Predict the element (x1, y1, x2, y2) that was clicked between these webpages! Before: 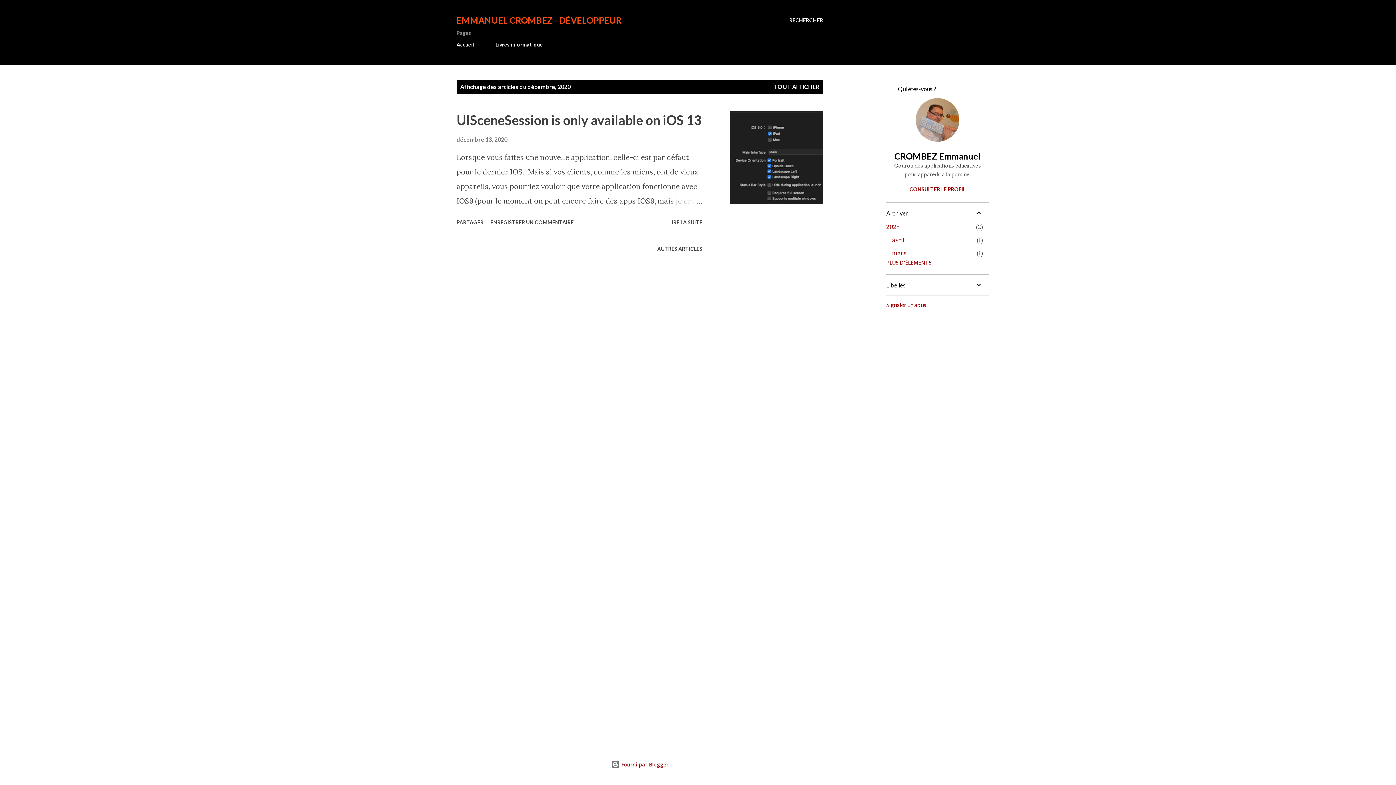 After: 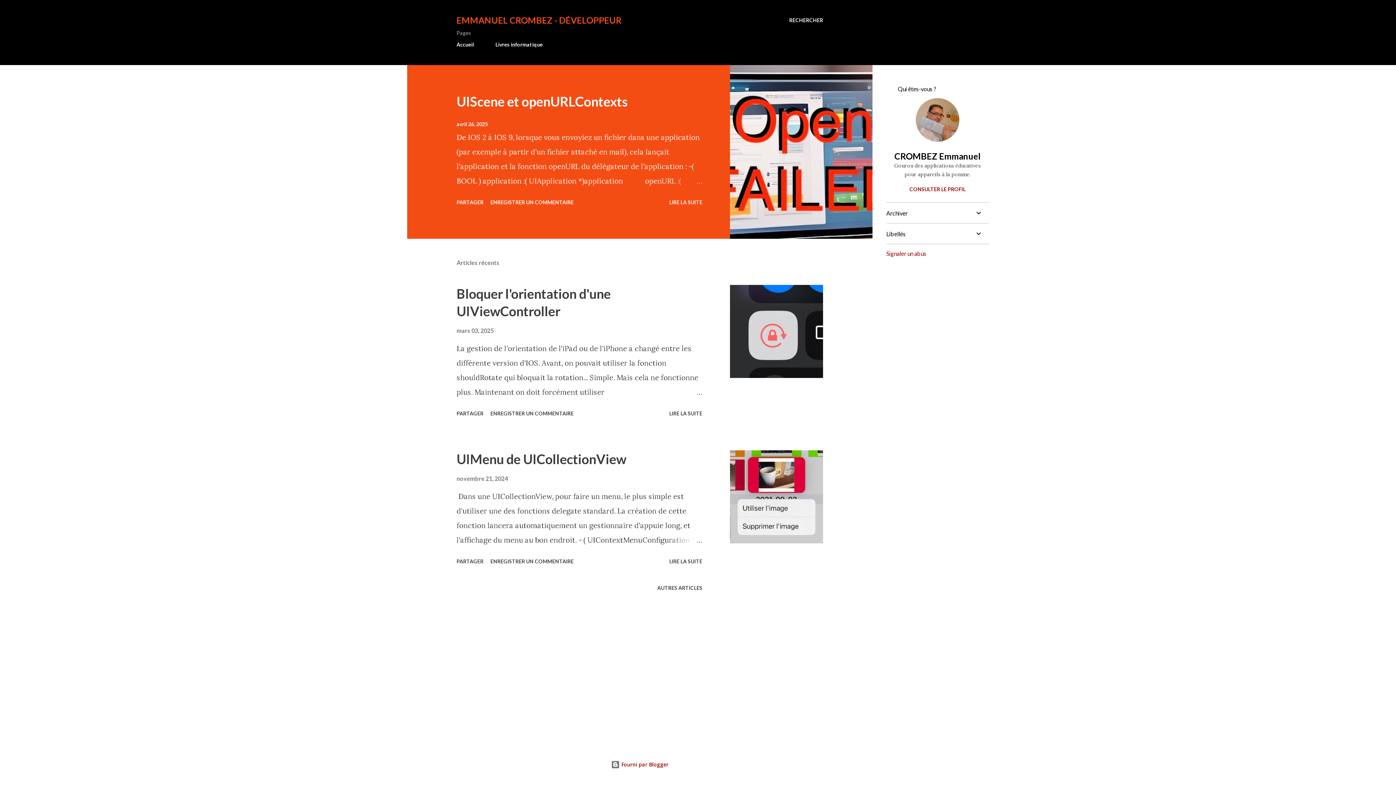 Action: label: Accueil bbox: (456, 37, 478, 52)